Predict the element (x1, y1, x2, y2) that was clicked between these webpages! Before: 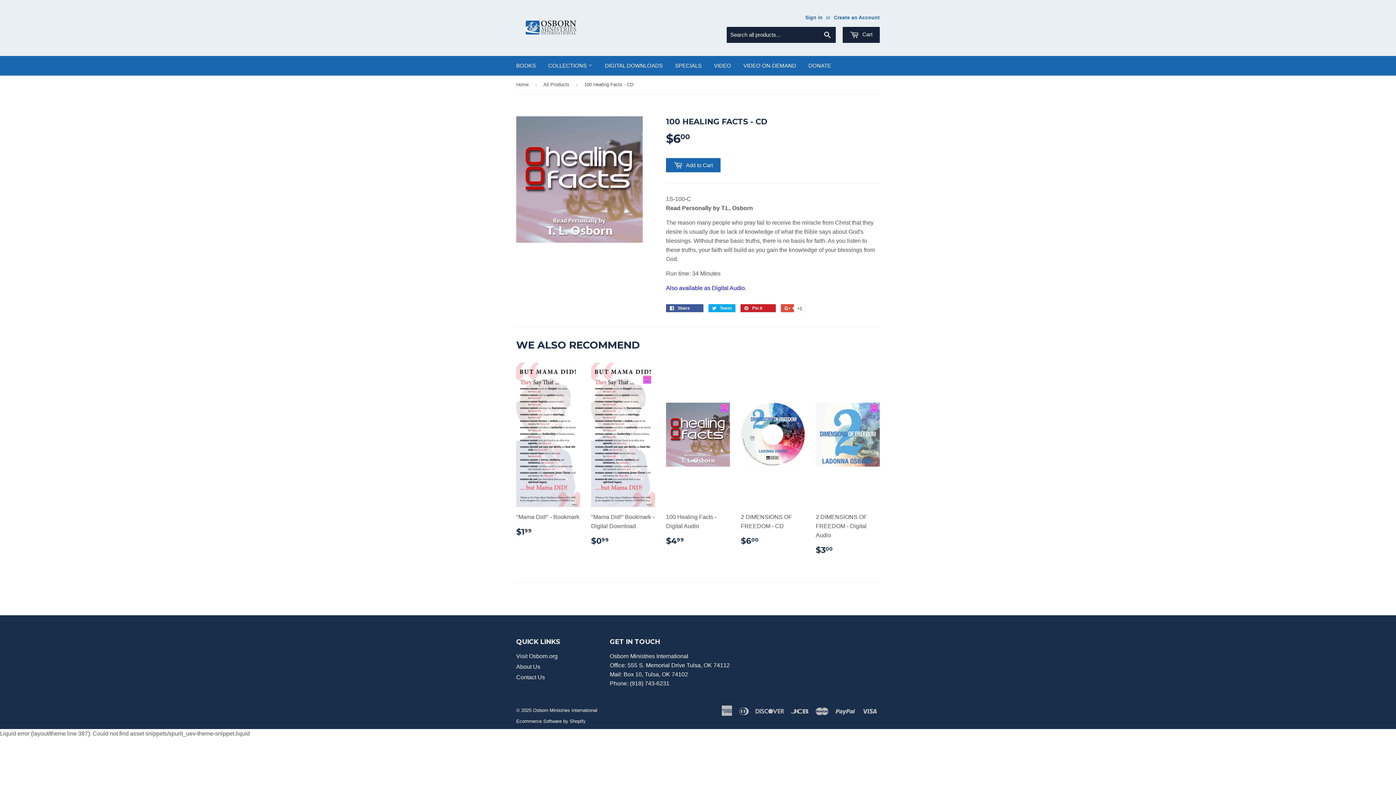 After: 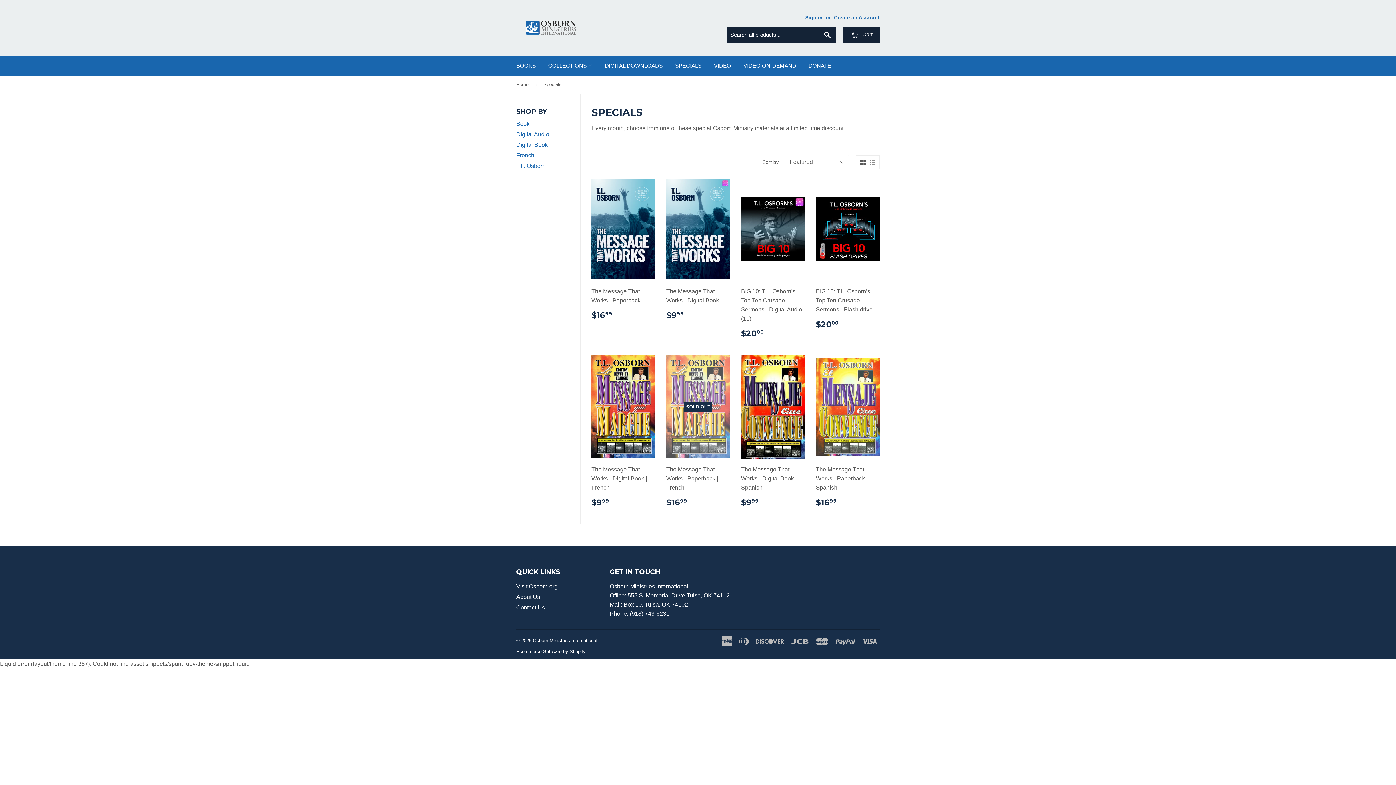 Action: label: SPECIALS bbox: (669, 56, 707, 75)